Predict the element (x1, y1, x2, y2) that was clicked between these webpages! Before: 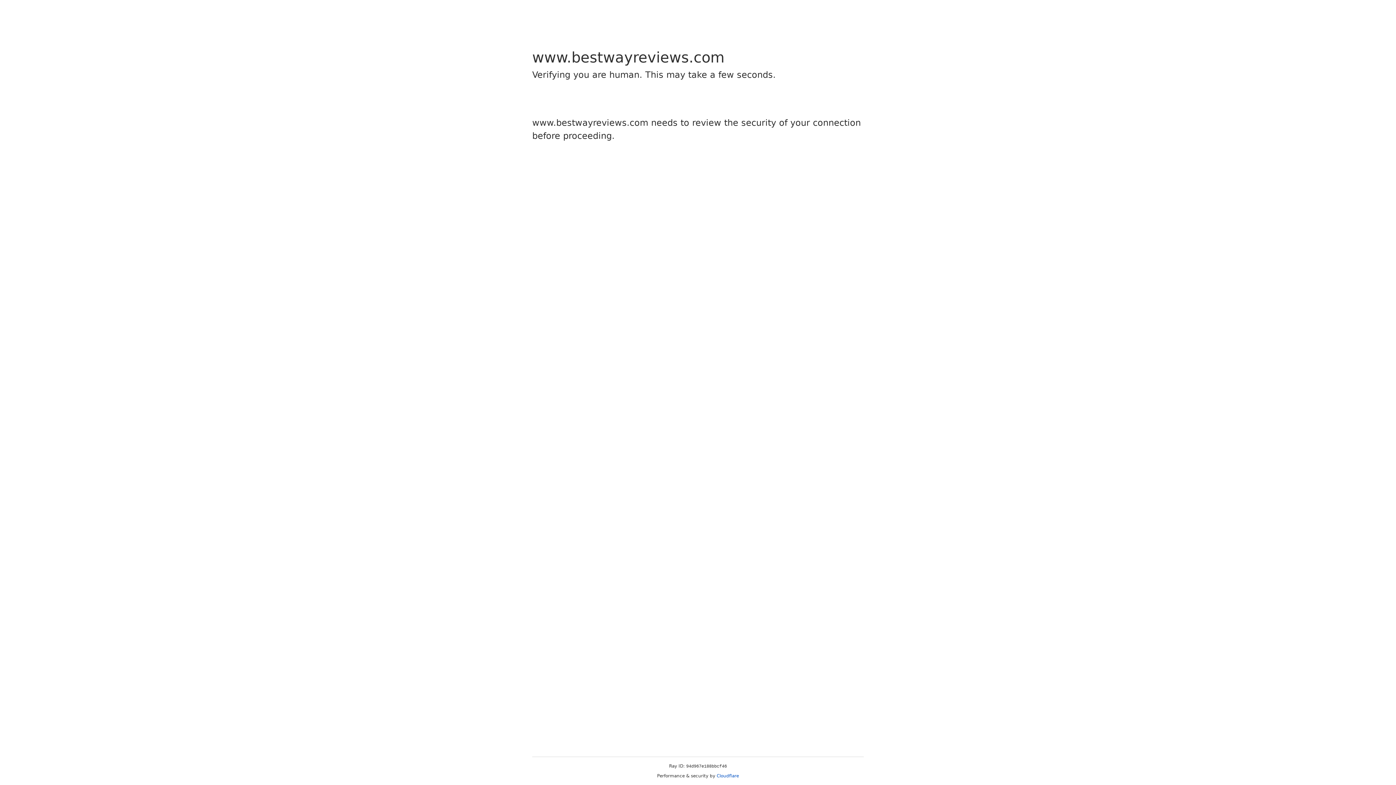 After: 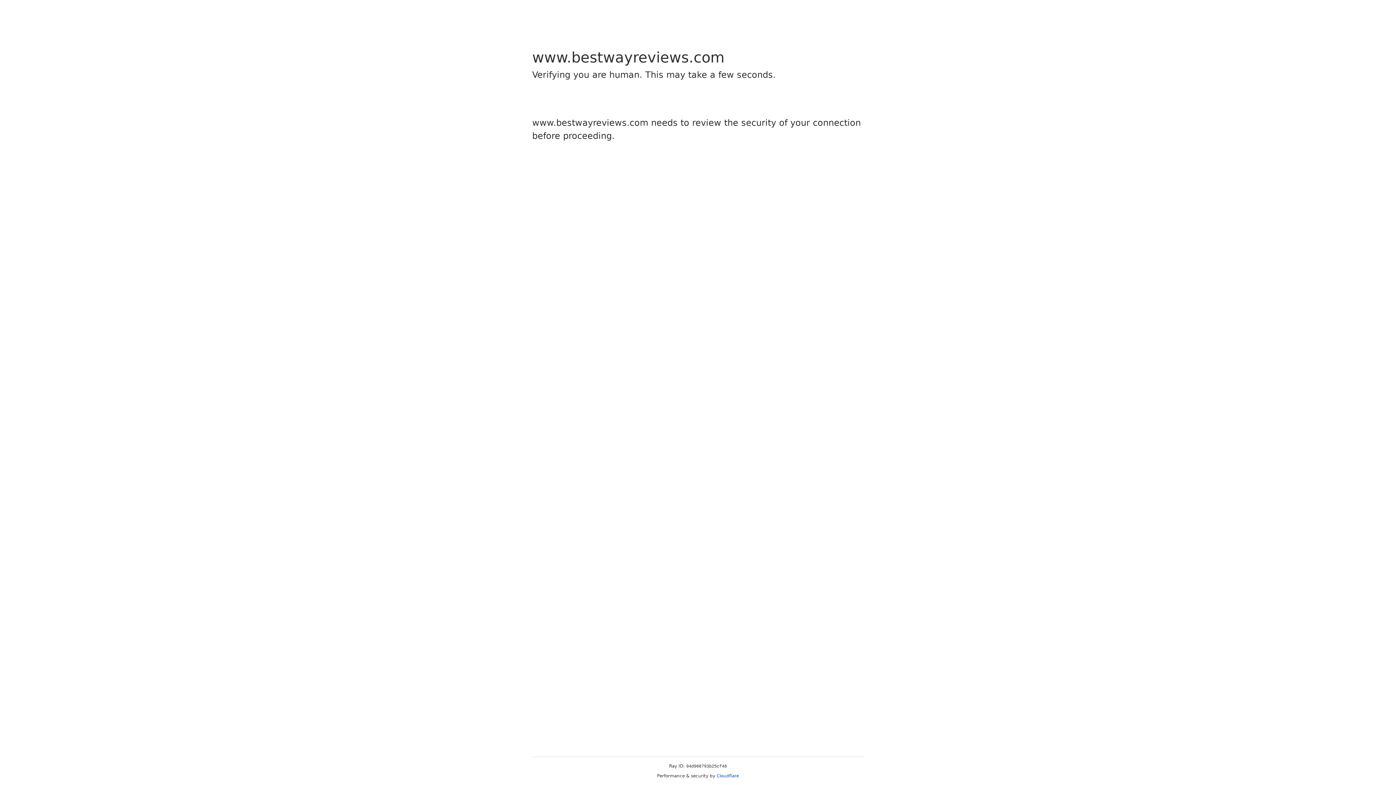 Action: bbox: (716, 773, 739, 778) label: Cloudflare